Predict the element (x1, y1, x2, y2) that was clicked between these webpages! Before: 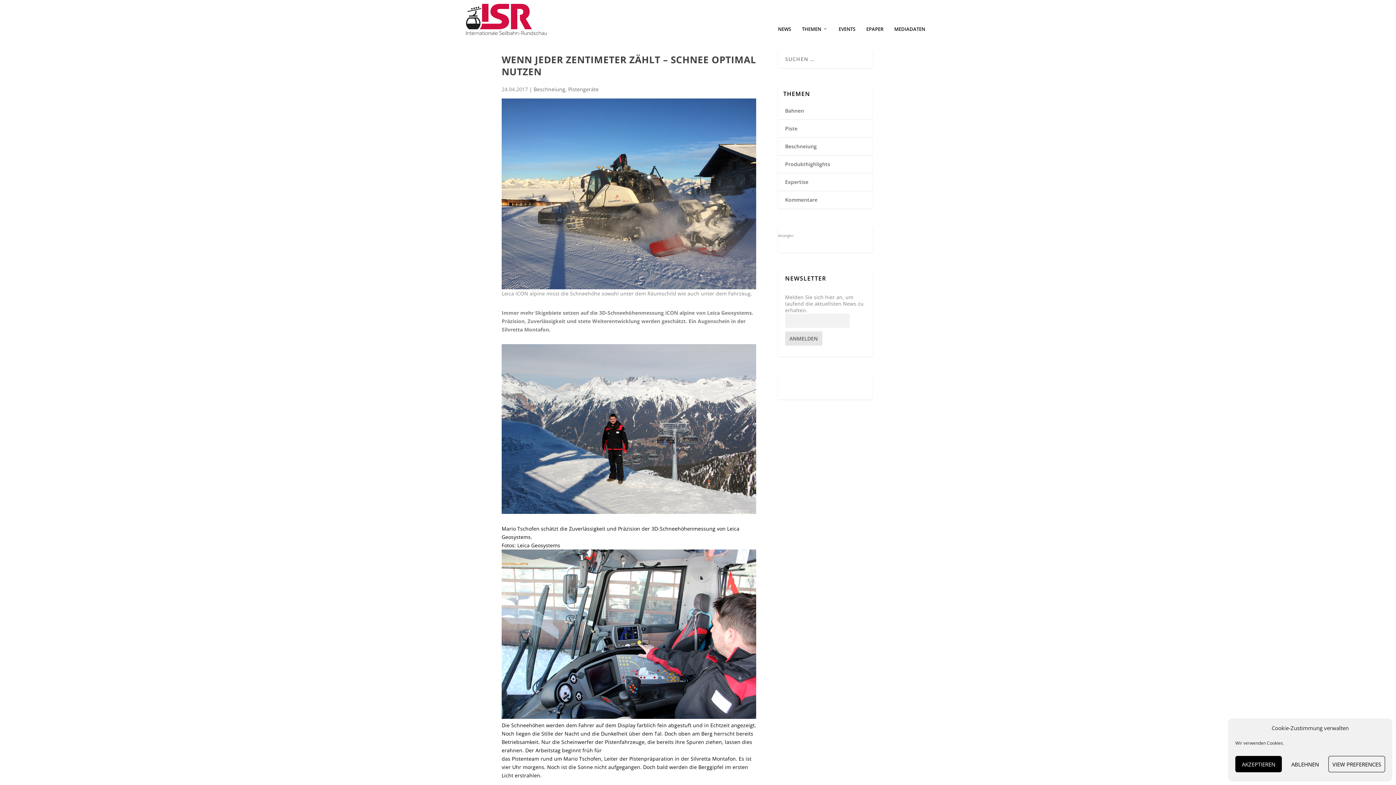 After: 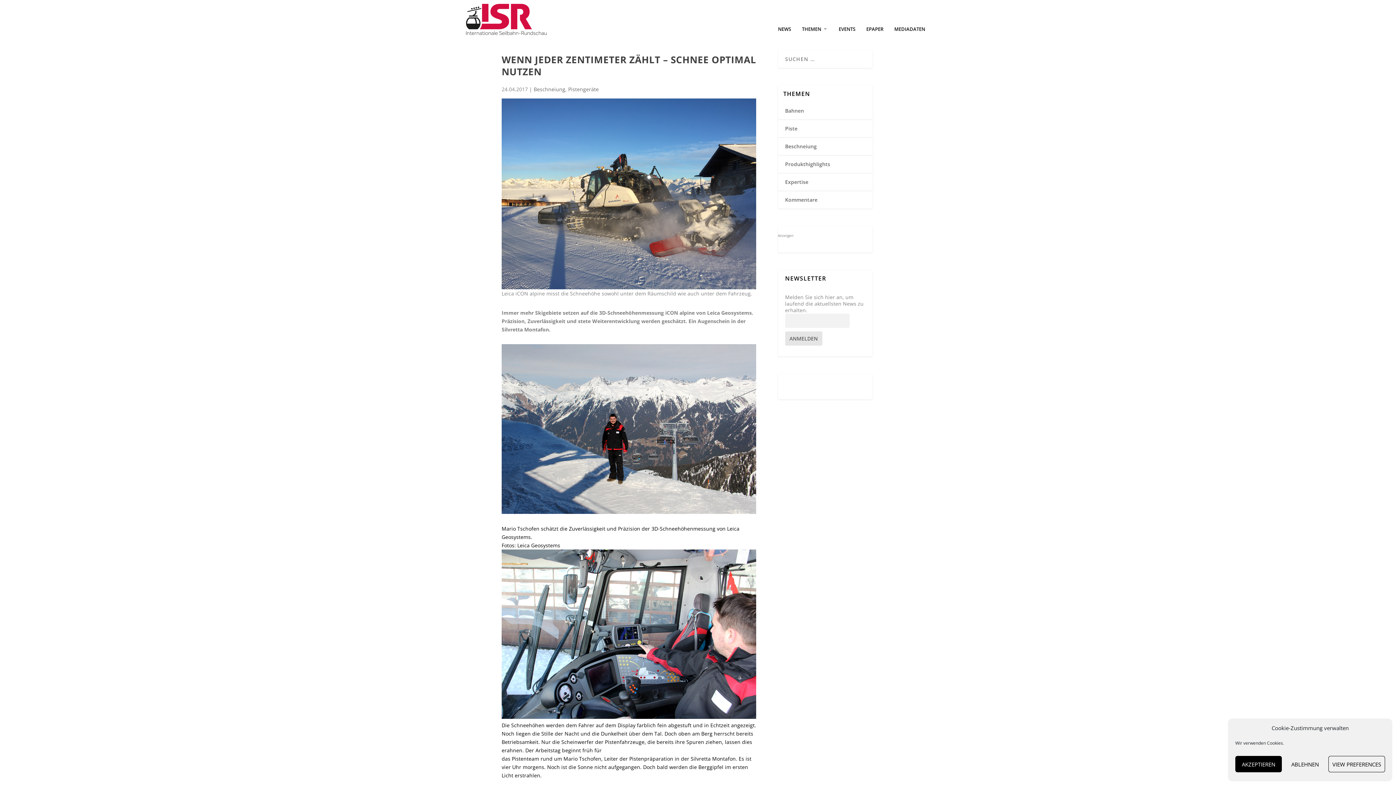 Action: bbox: (866, 26, 883, 39) label: EPAPER